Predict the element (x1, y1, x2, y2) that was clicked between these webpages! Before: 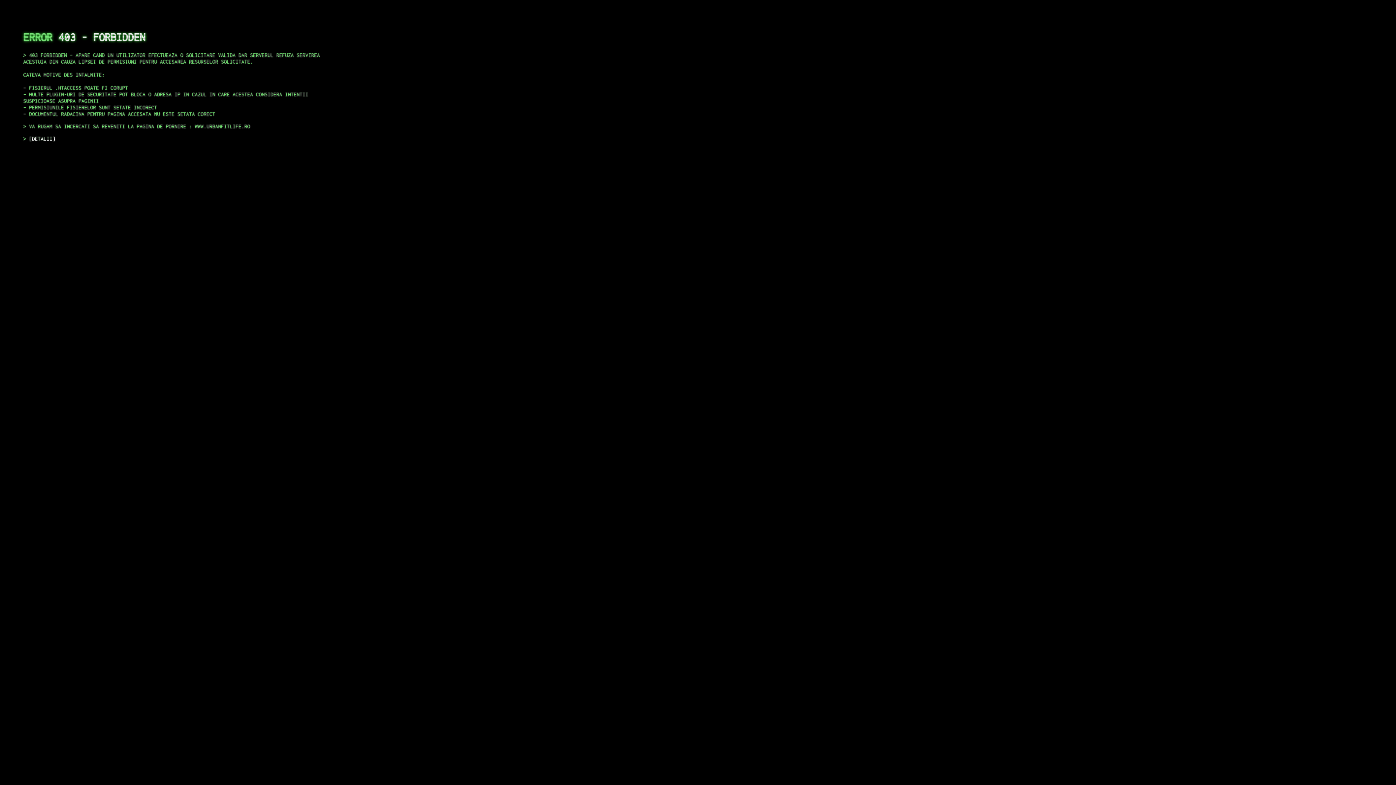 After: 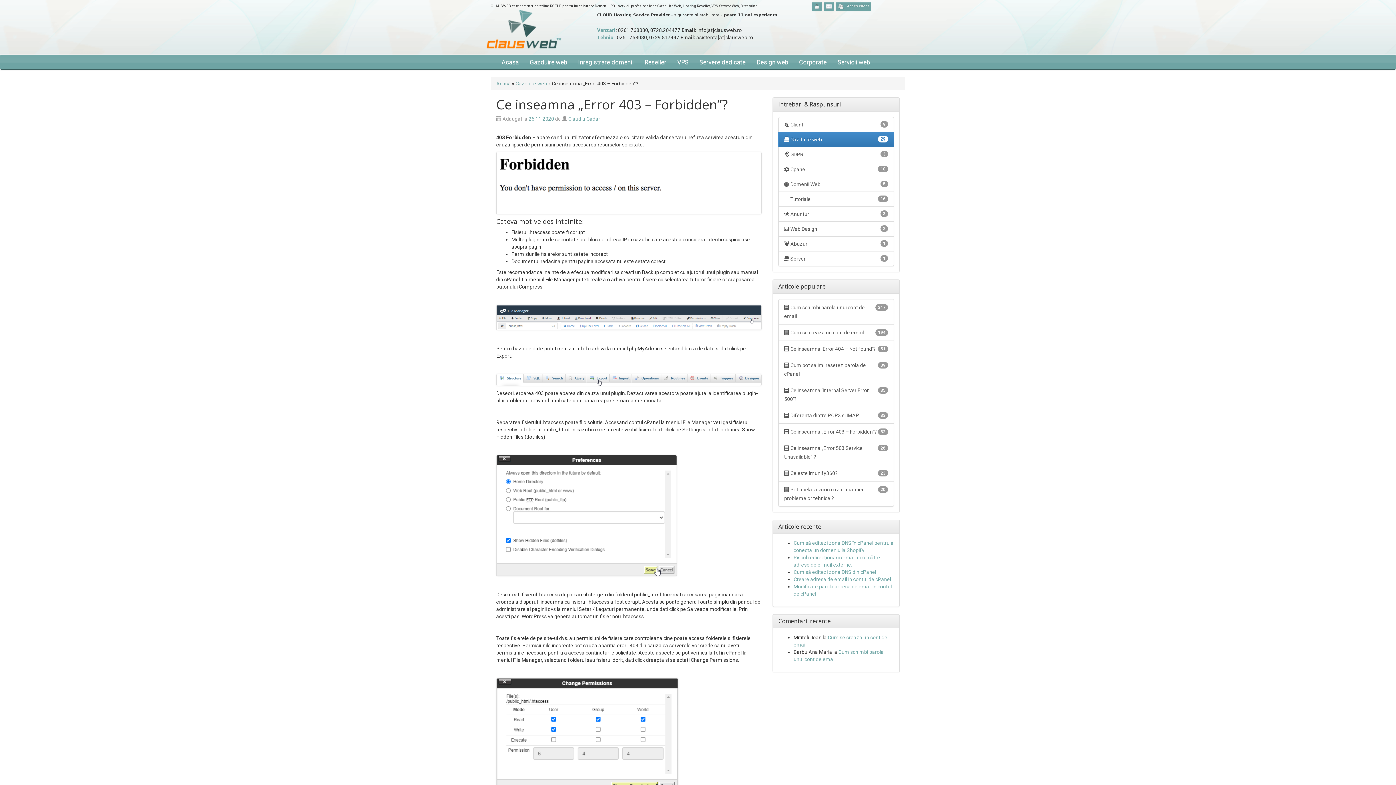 Action: label: DETALII bbox: (29, 135, 55, 141)